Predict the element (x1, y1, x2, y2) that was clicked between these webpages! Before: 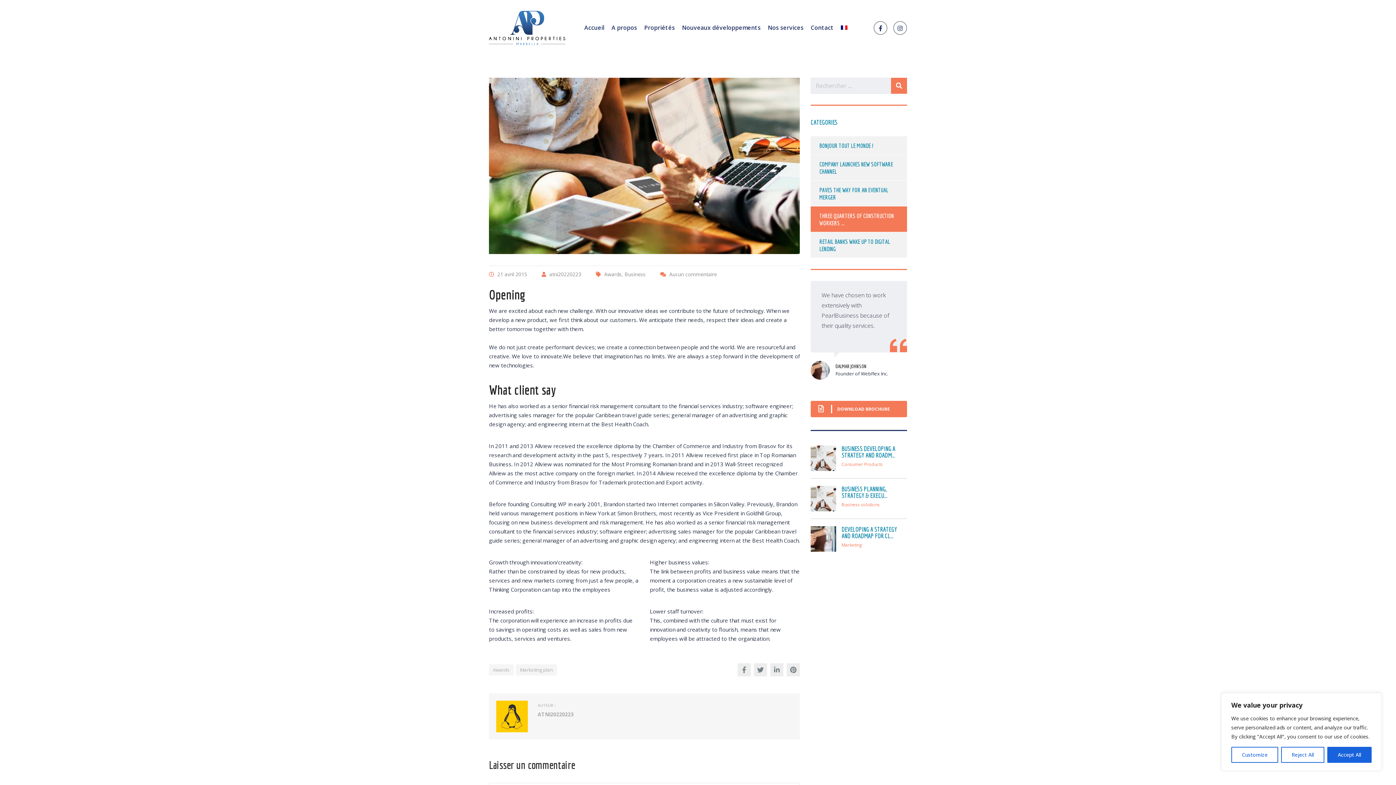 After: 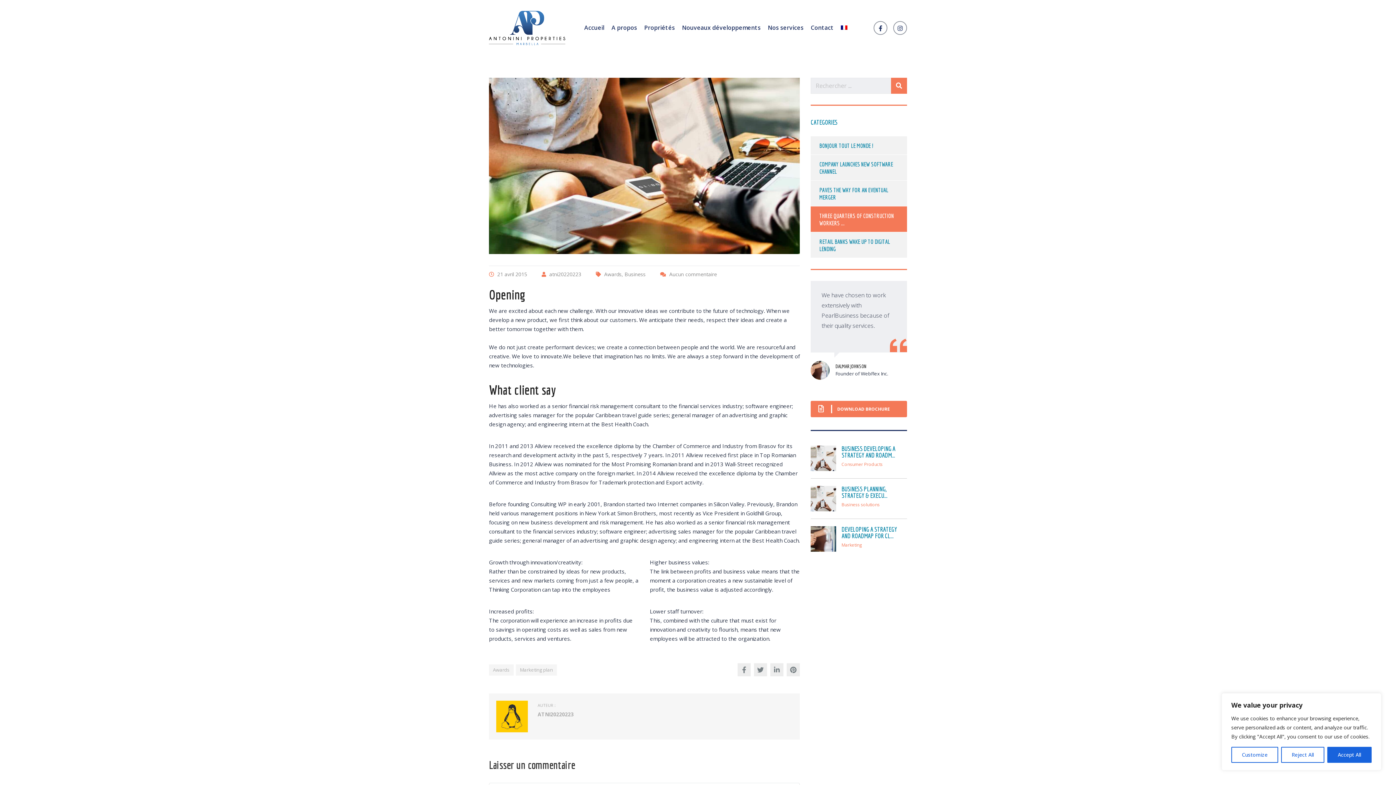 Action: bbox: (837, 23, 853, 32)